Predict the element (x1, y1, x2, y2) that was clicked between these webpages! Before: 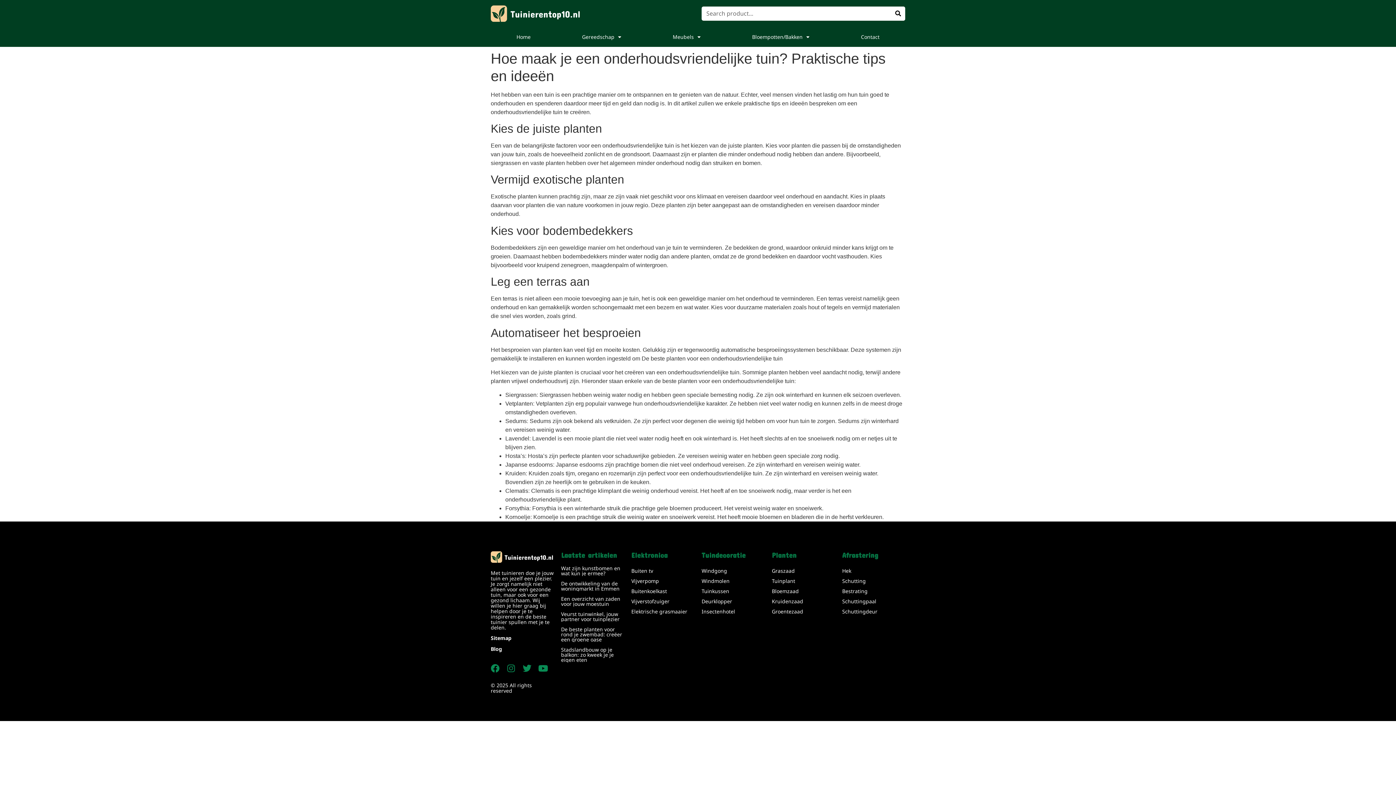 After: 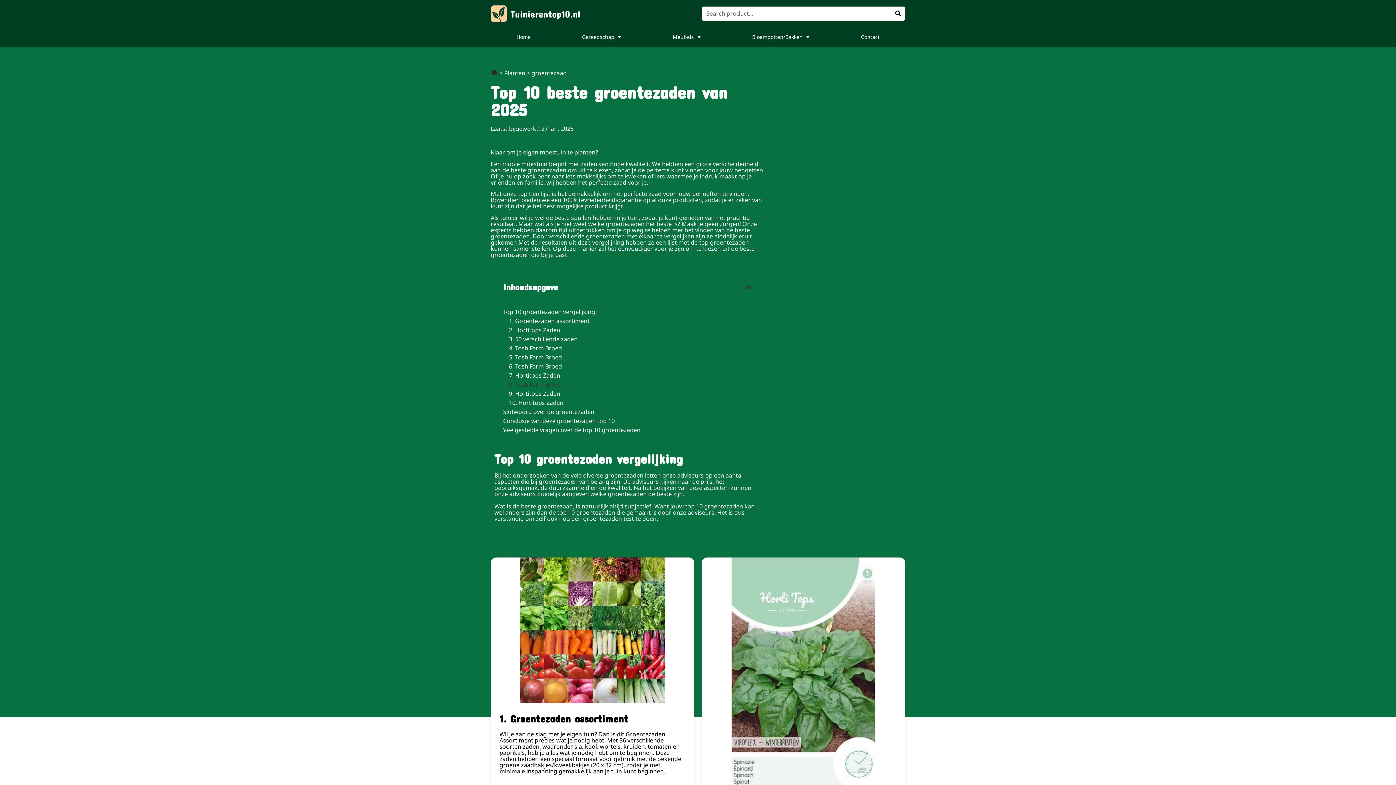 Action: bbox: (772, 608, 803, 615) label: Groentezaad